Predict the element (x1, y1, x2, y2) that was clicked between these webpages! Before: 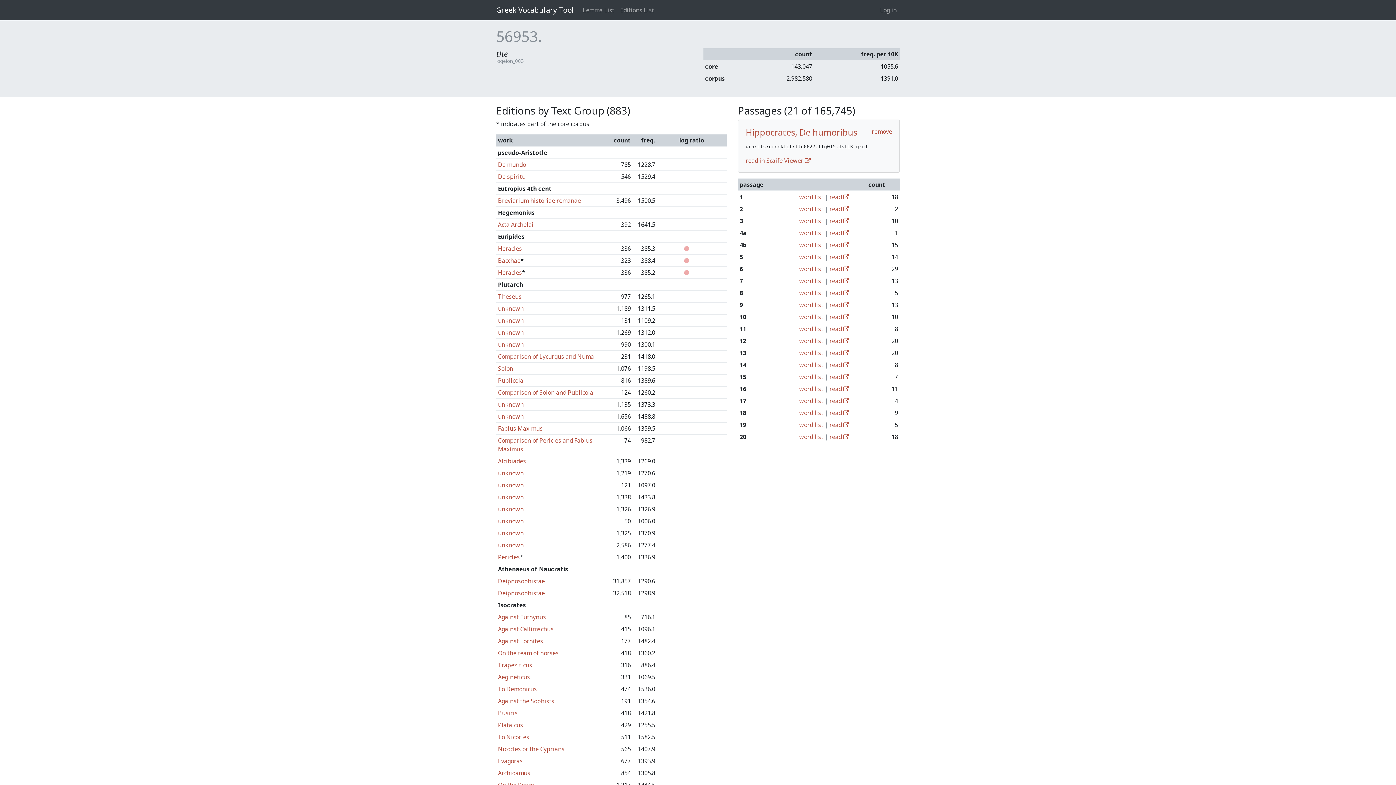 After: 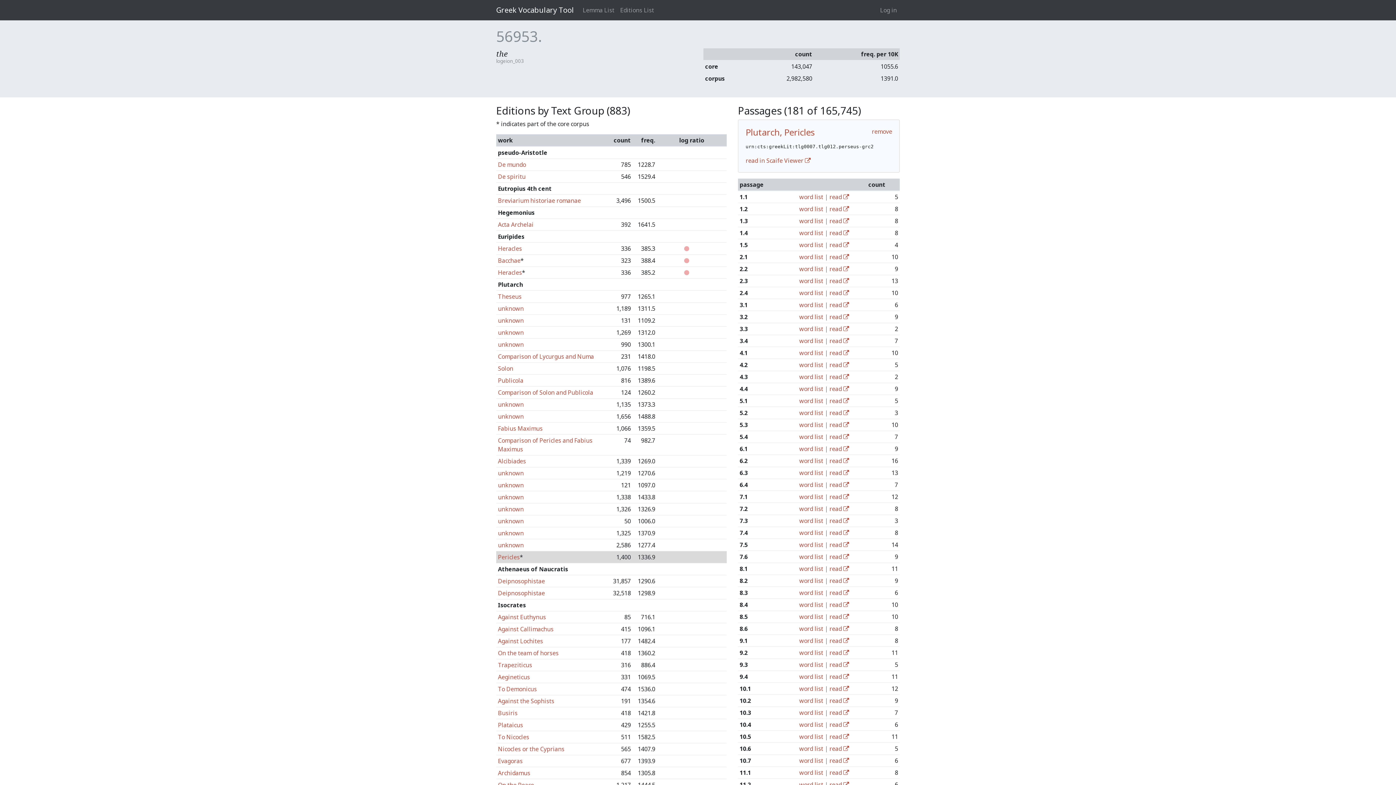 Action: label: Pericles bbox: (498, 553, 519, 561)